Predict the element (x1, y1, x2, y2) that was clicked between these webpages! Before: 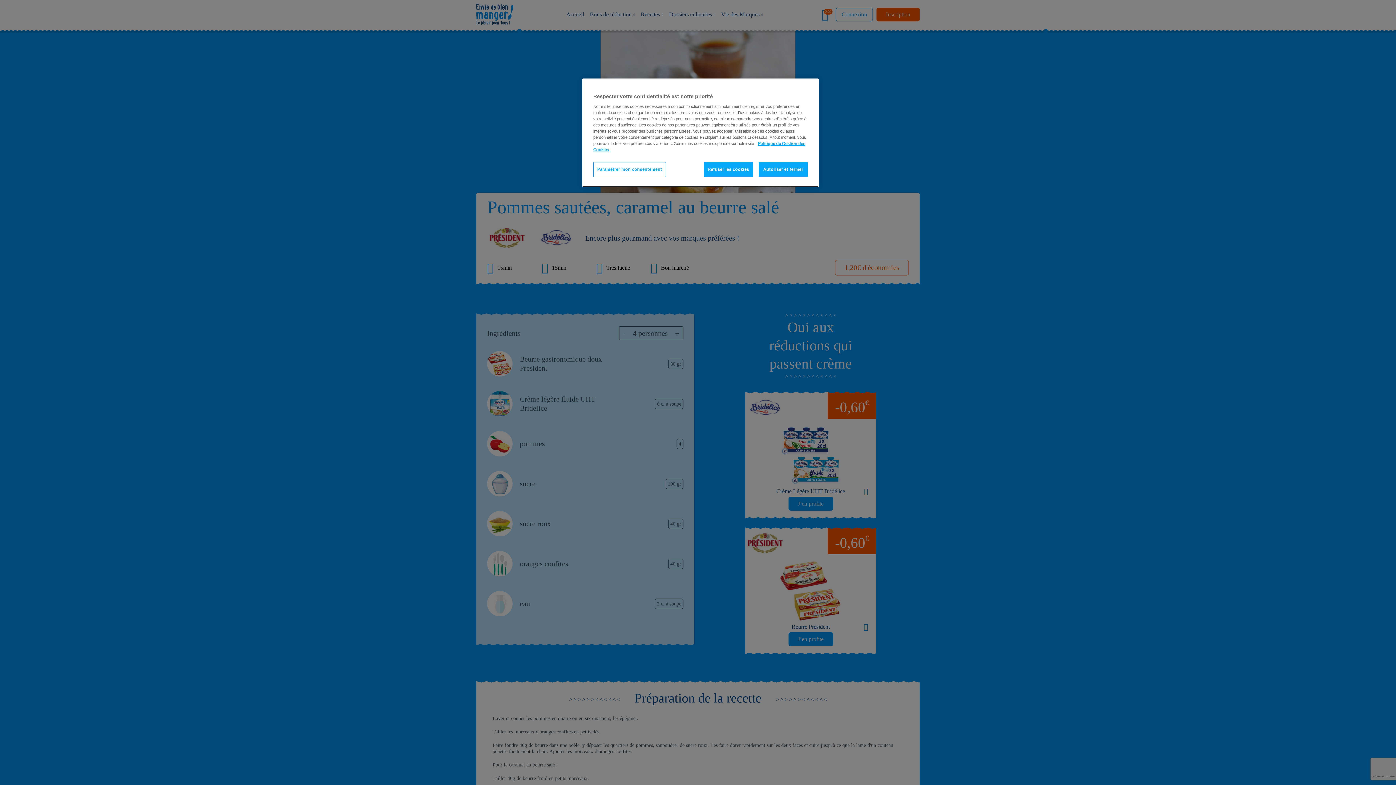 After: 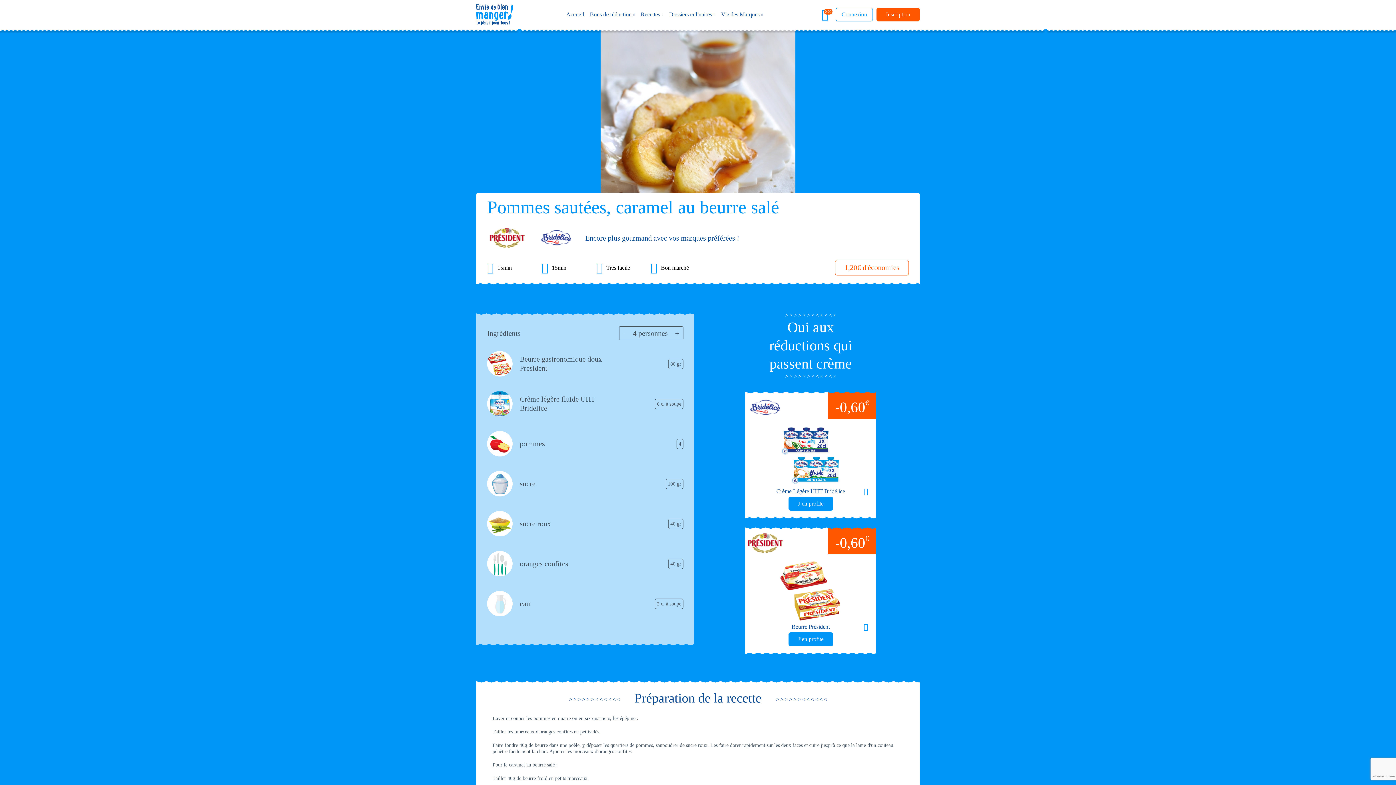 Action: label: Autoriser et fermer bbox: (758, 162, 808, 177)